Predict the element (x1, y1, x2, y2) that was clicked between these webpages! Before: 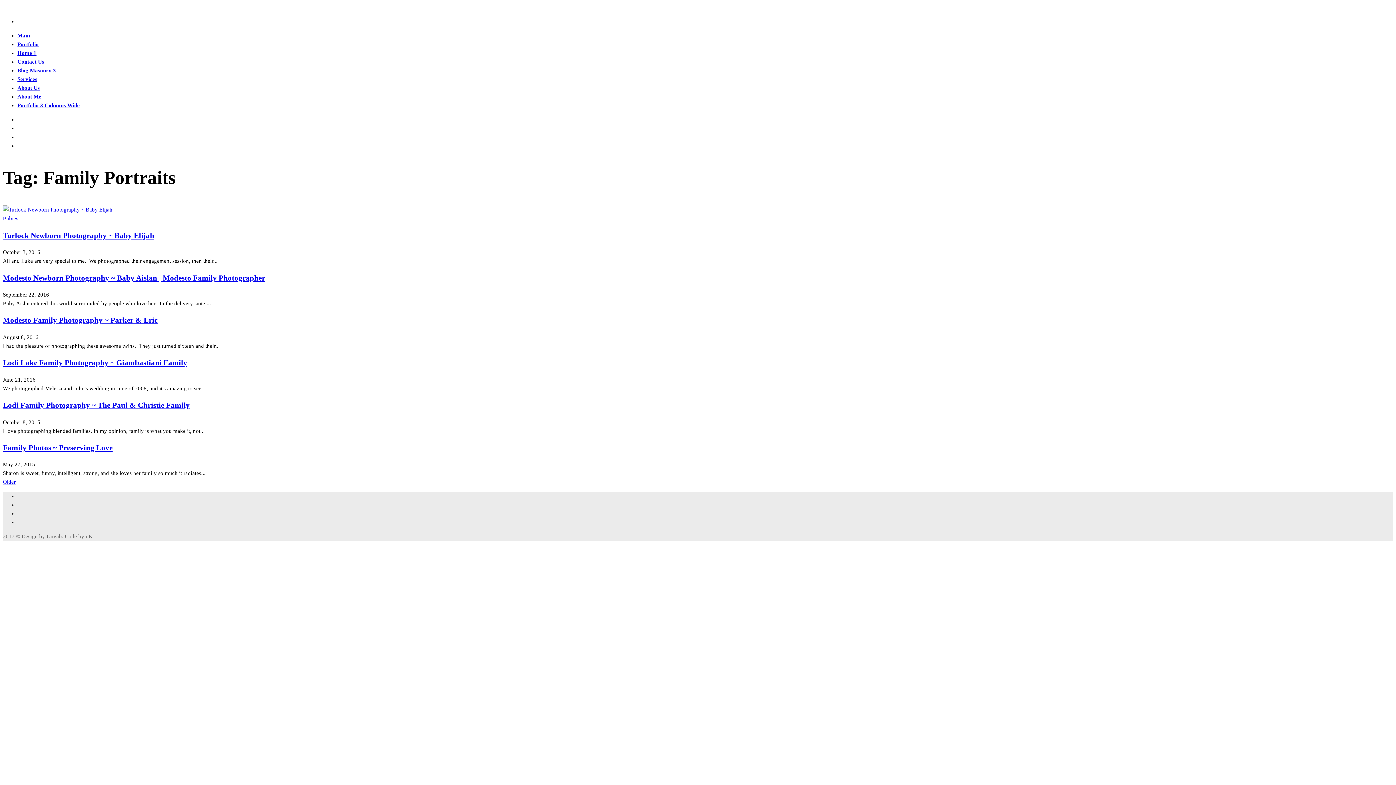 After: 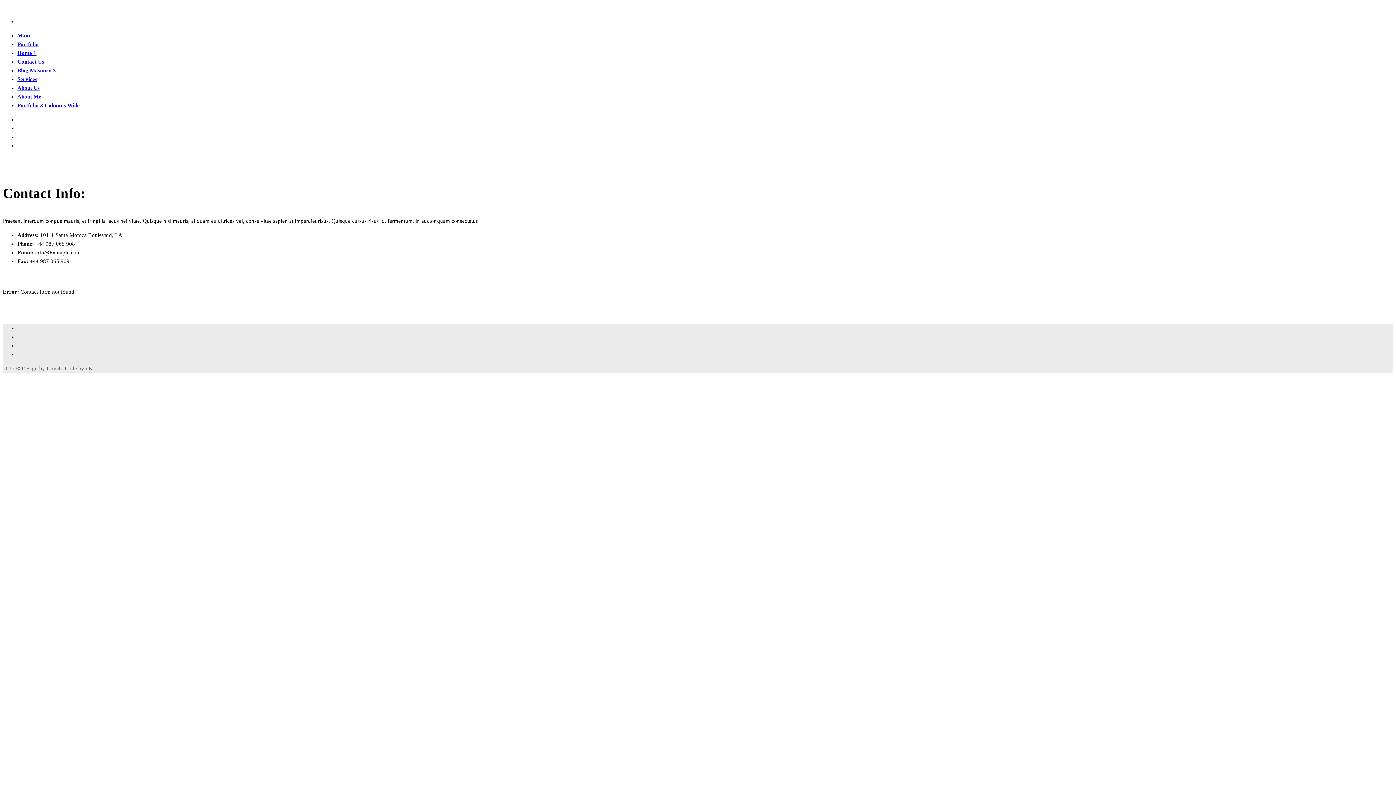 Action: bbox: (17, 58, 44, 64) label: Contact Us